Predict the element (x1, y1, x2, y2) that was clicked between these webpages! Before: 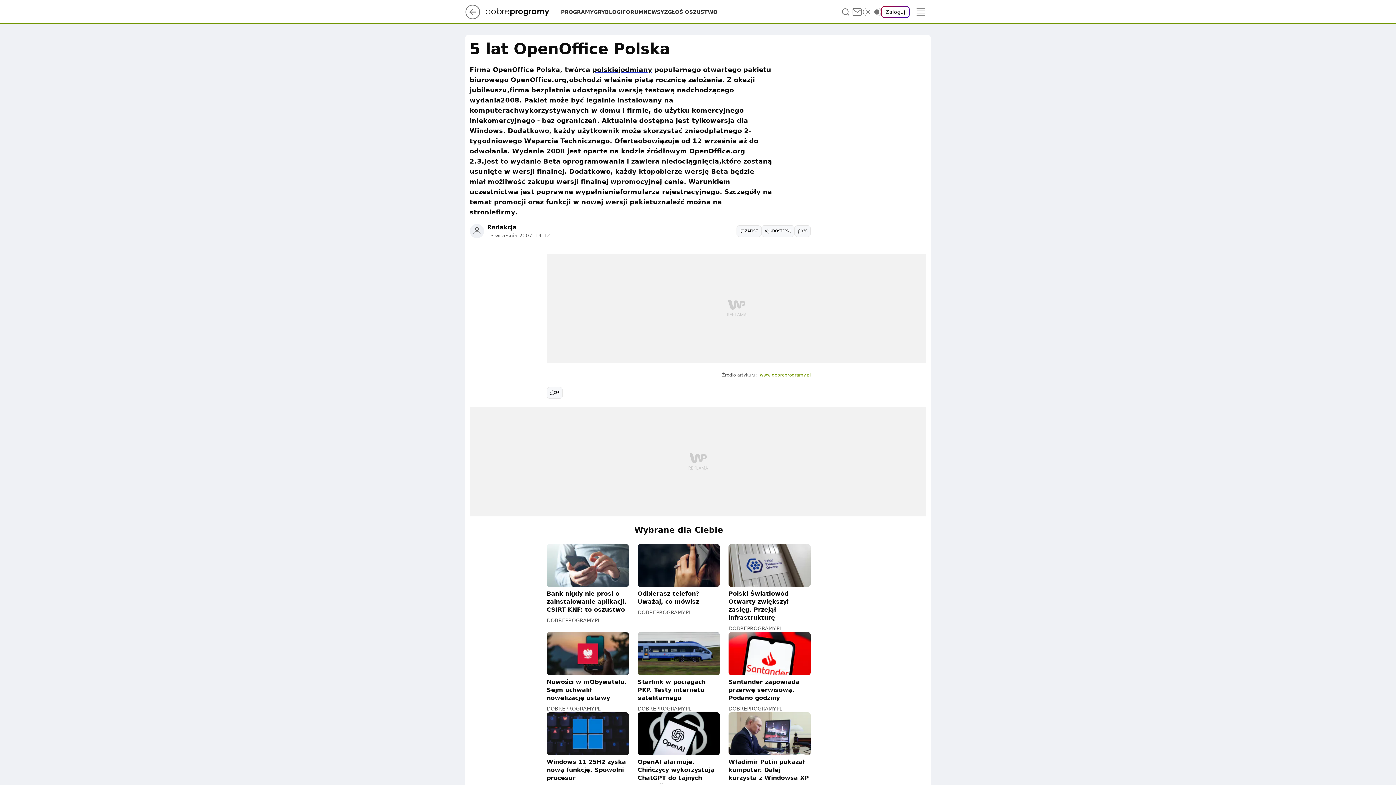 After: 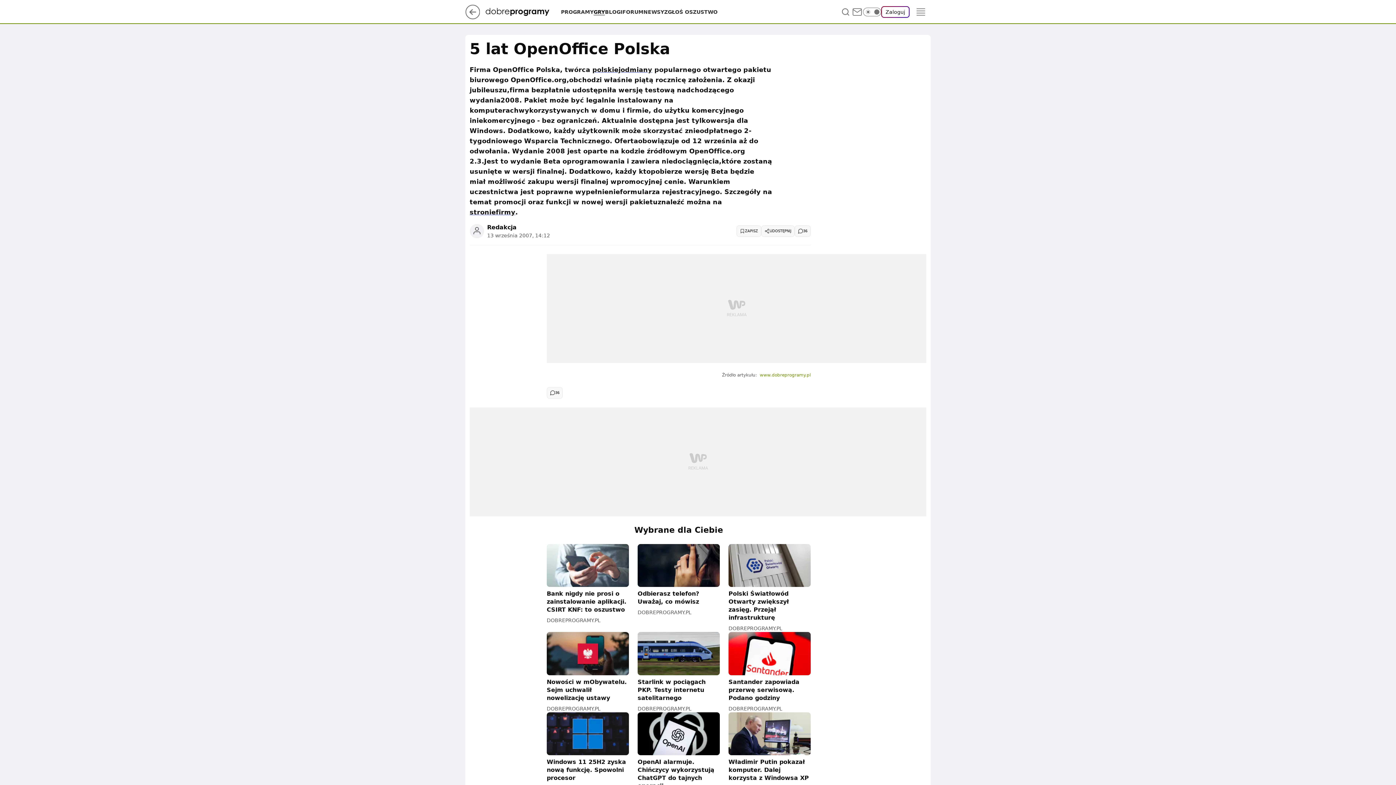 Action: bbox: (593, 8, 605, 15) label: GRY